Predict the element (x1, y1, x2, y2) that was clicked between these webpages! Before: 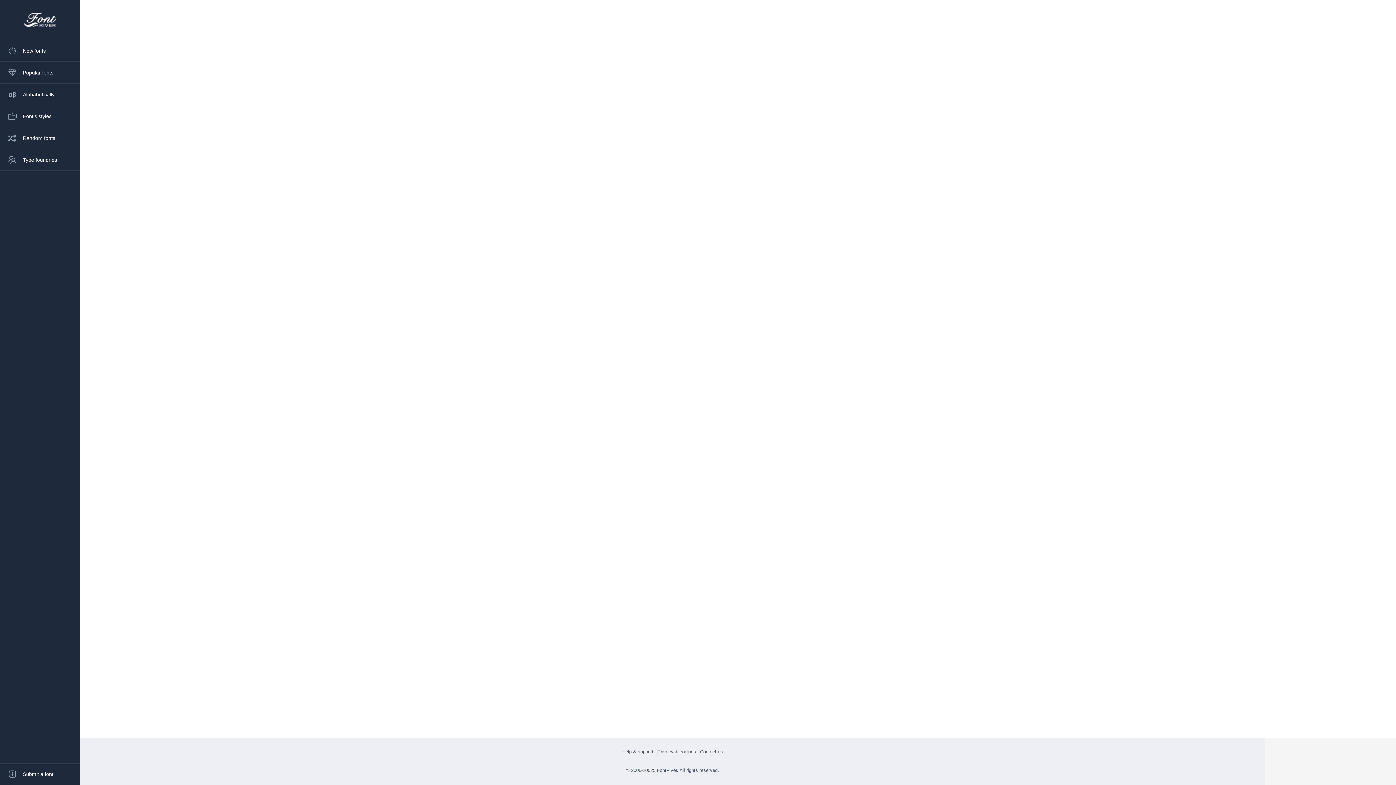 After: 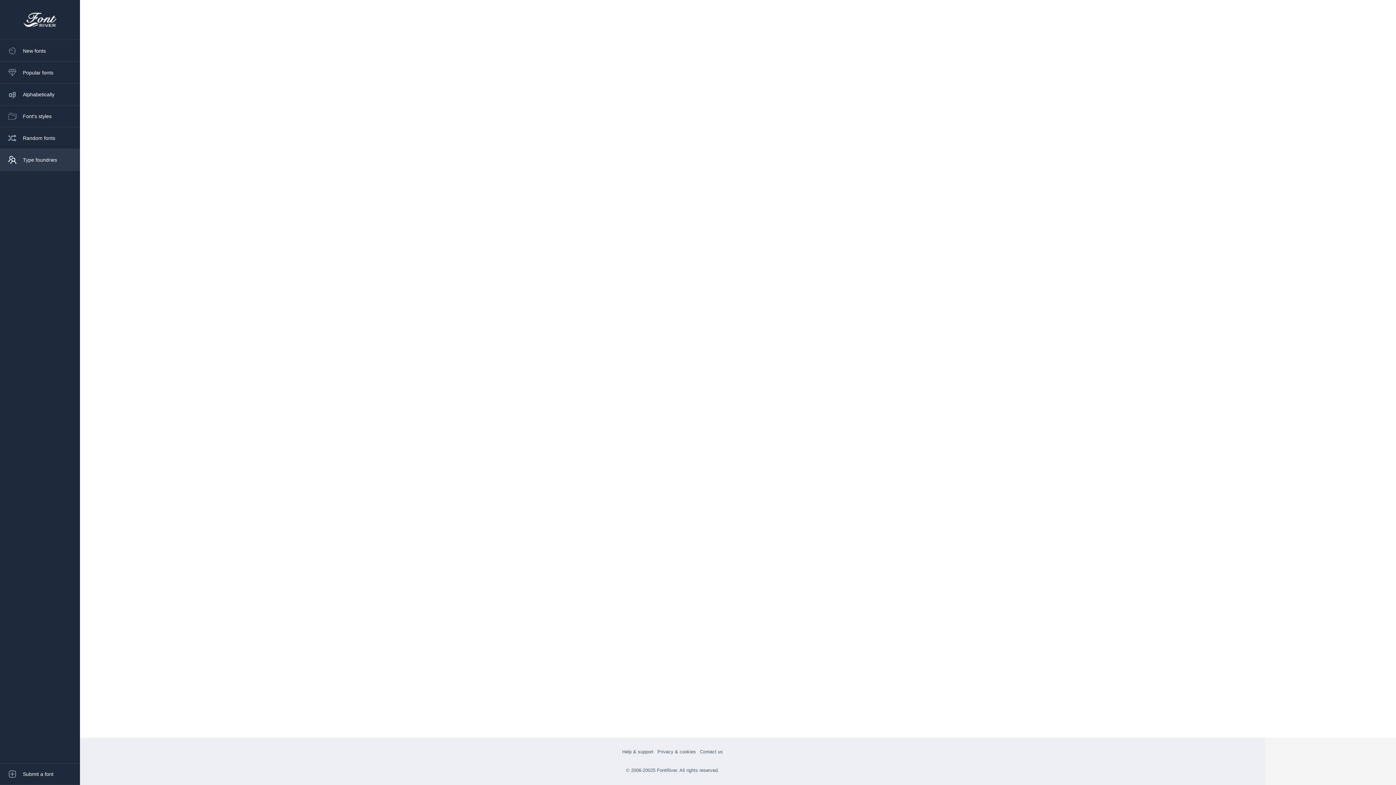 Action: bbox: (0, 149, 80, 170) label: Type foundries